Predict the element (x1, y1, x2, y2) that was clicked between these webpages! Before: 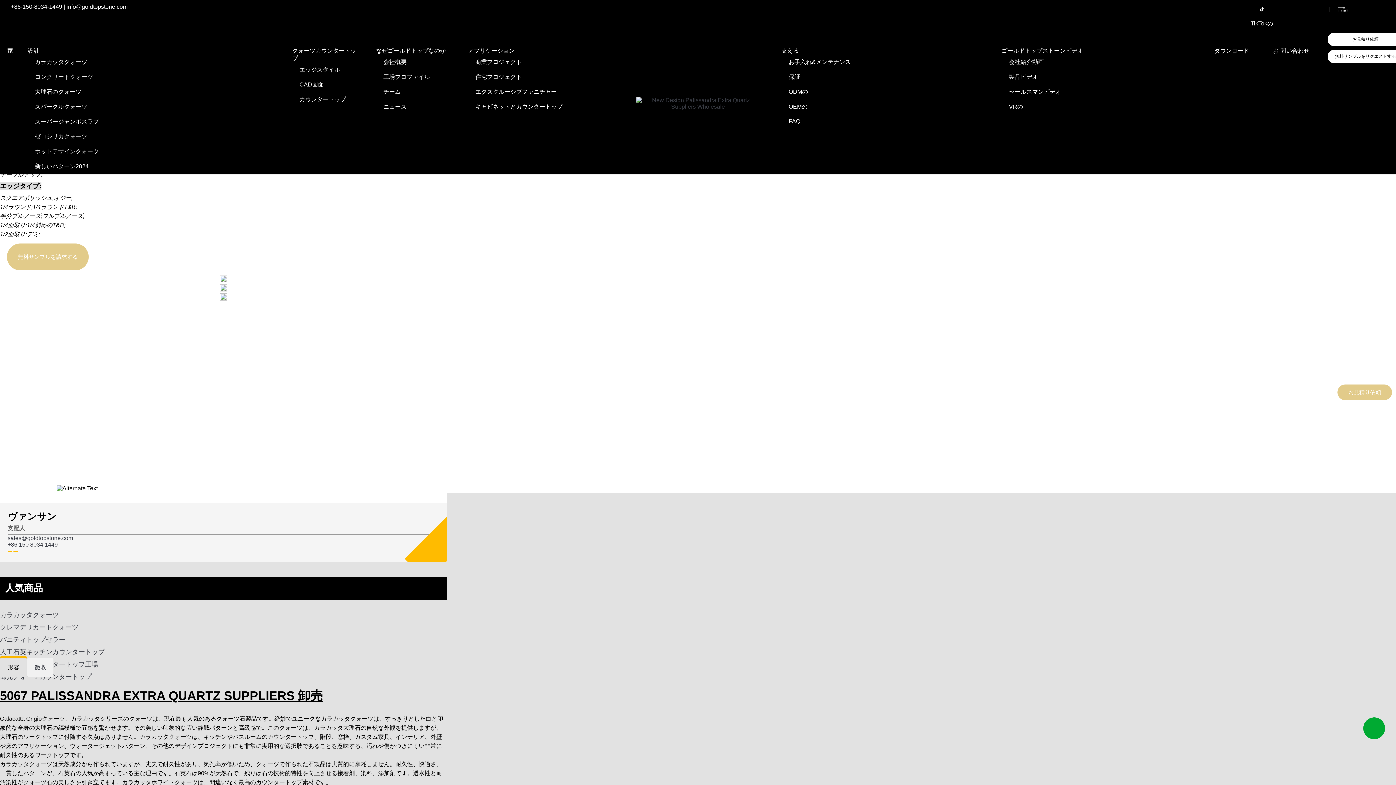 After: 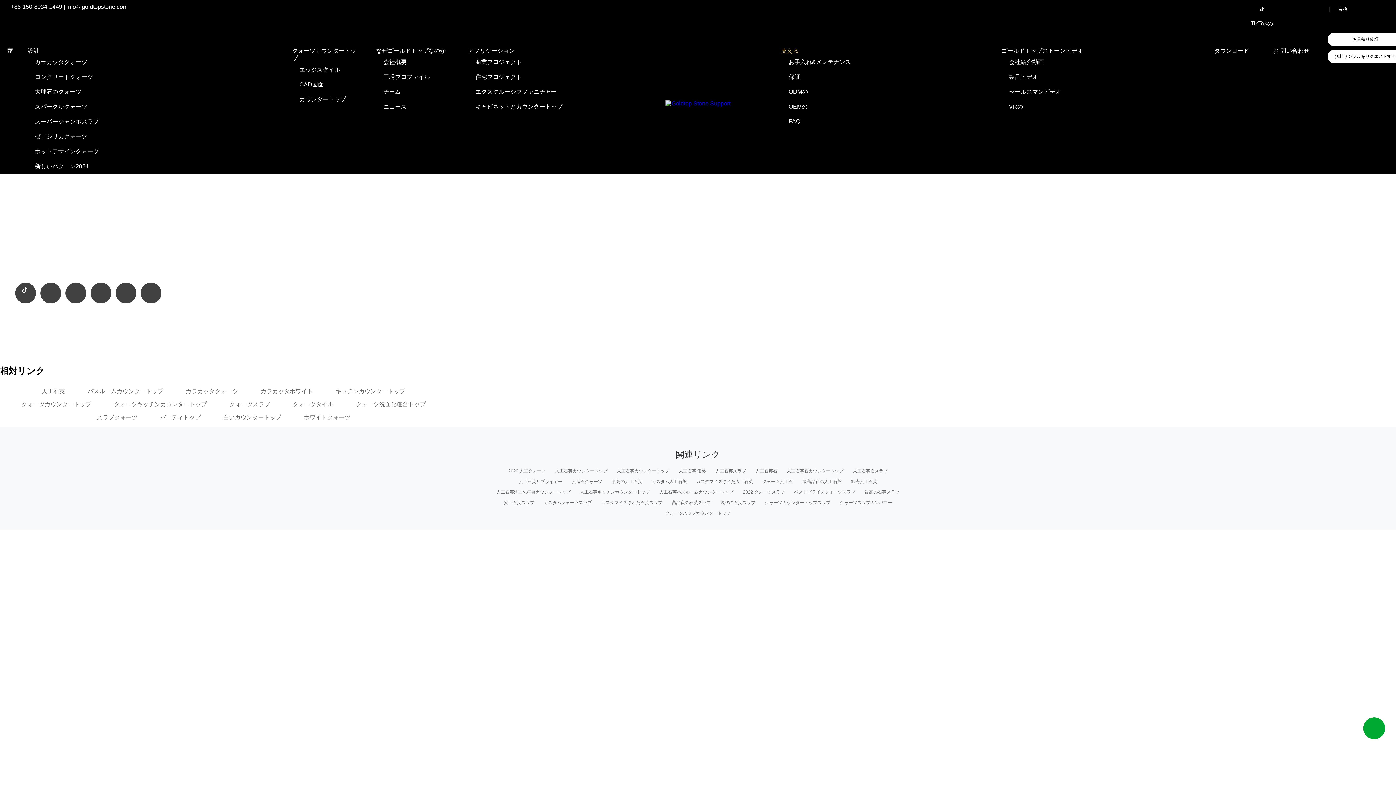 Action: bbox: (781, 47, 799, 53) label: 支える